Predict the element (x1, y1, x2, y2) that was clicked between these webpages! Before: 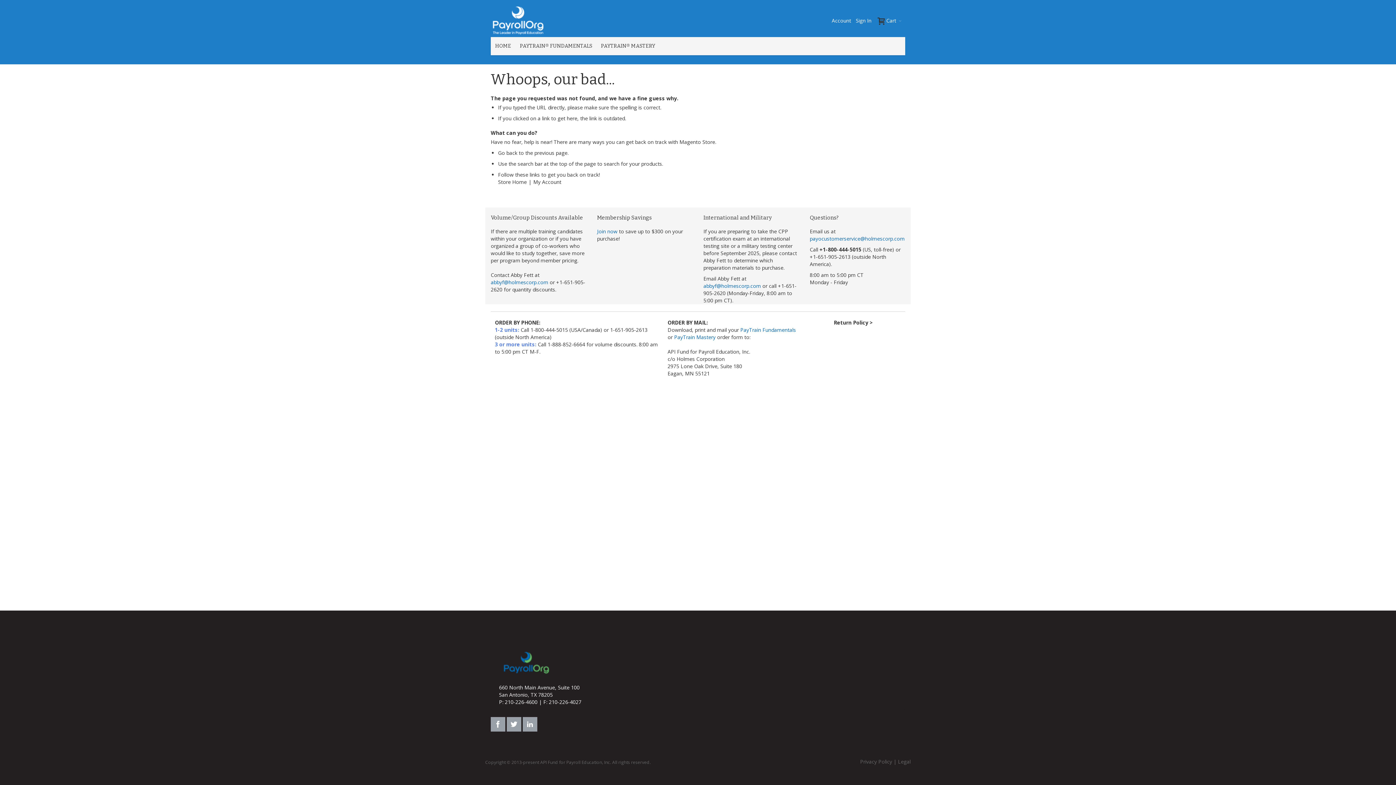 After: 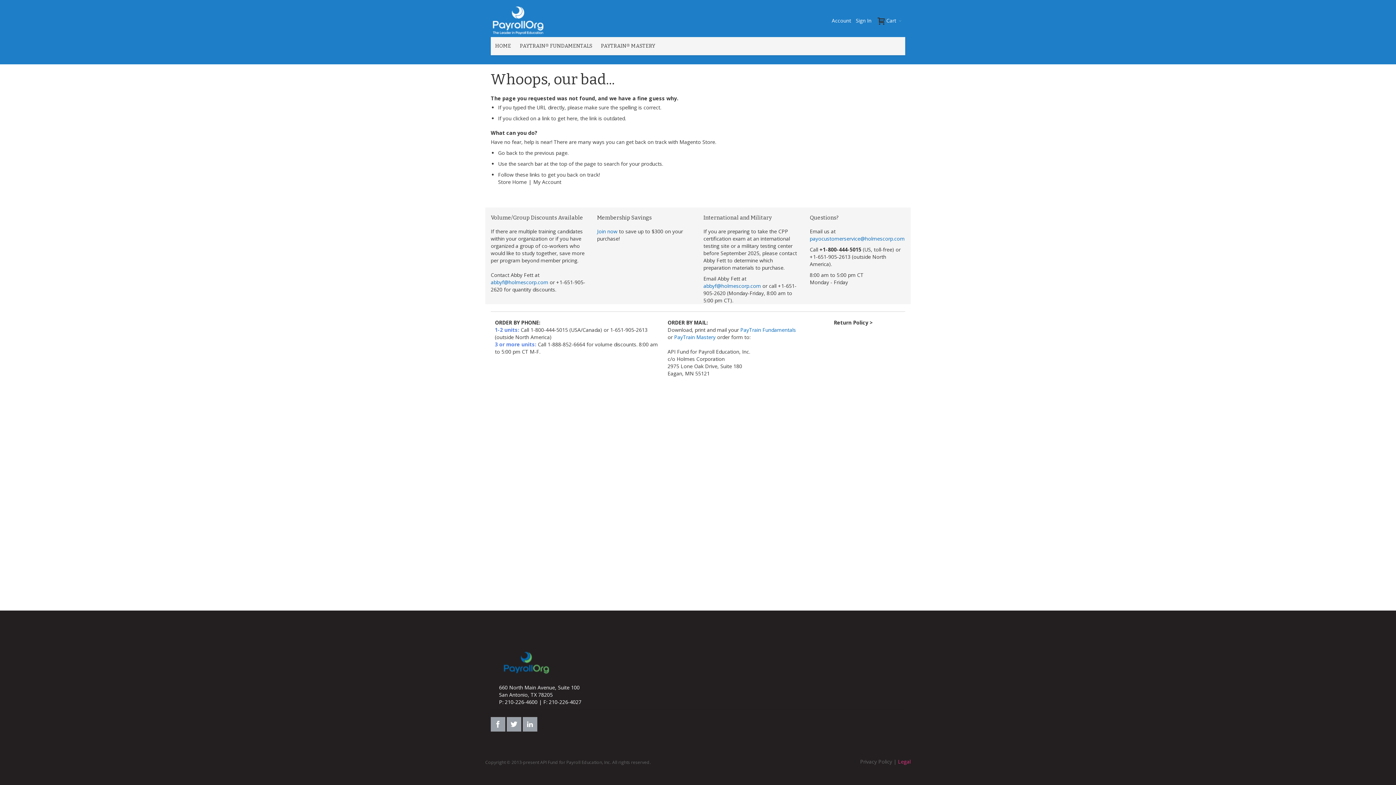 Action: label: Legal bbox: (898, 758, 910, 765)